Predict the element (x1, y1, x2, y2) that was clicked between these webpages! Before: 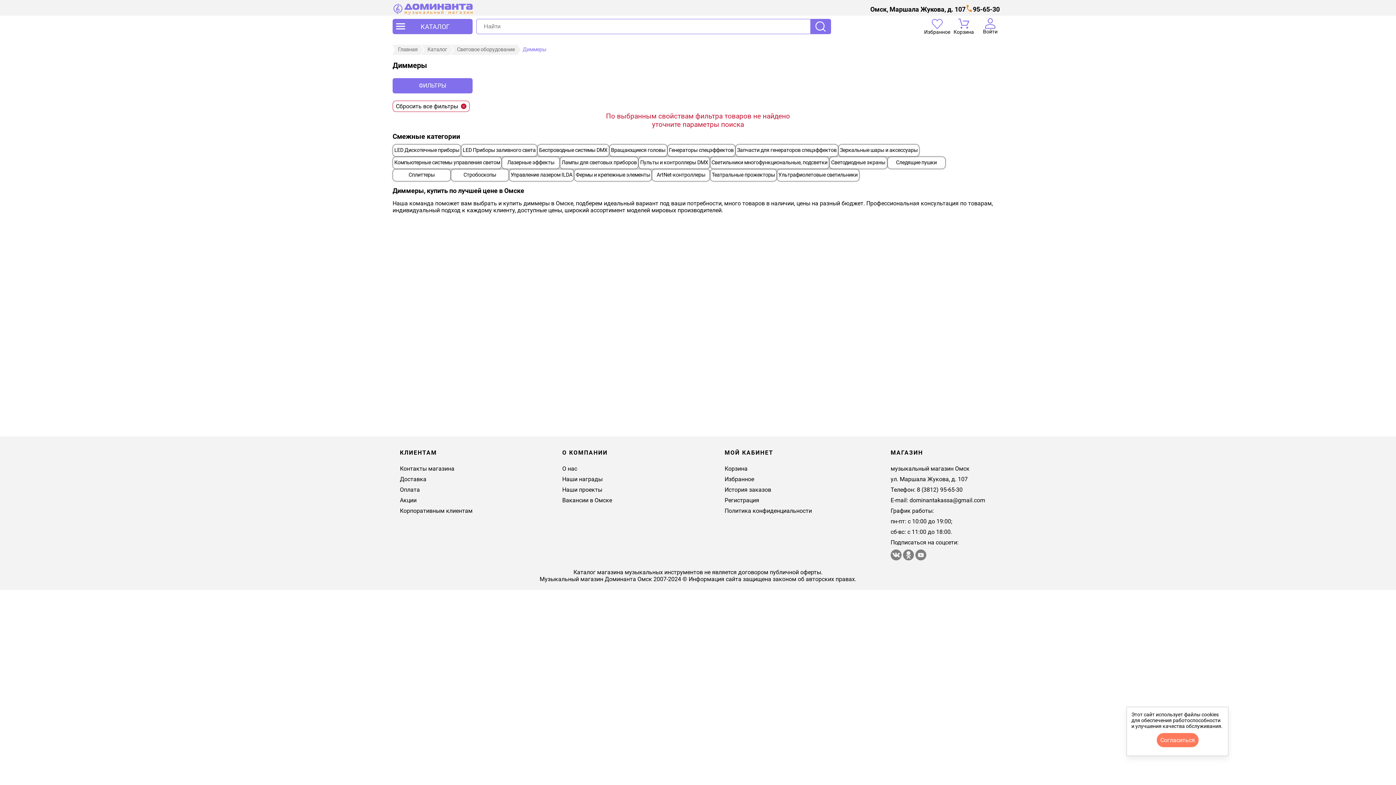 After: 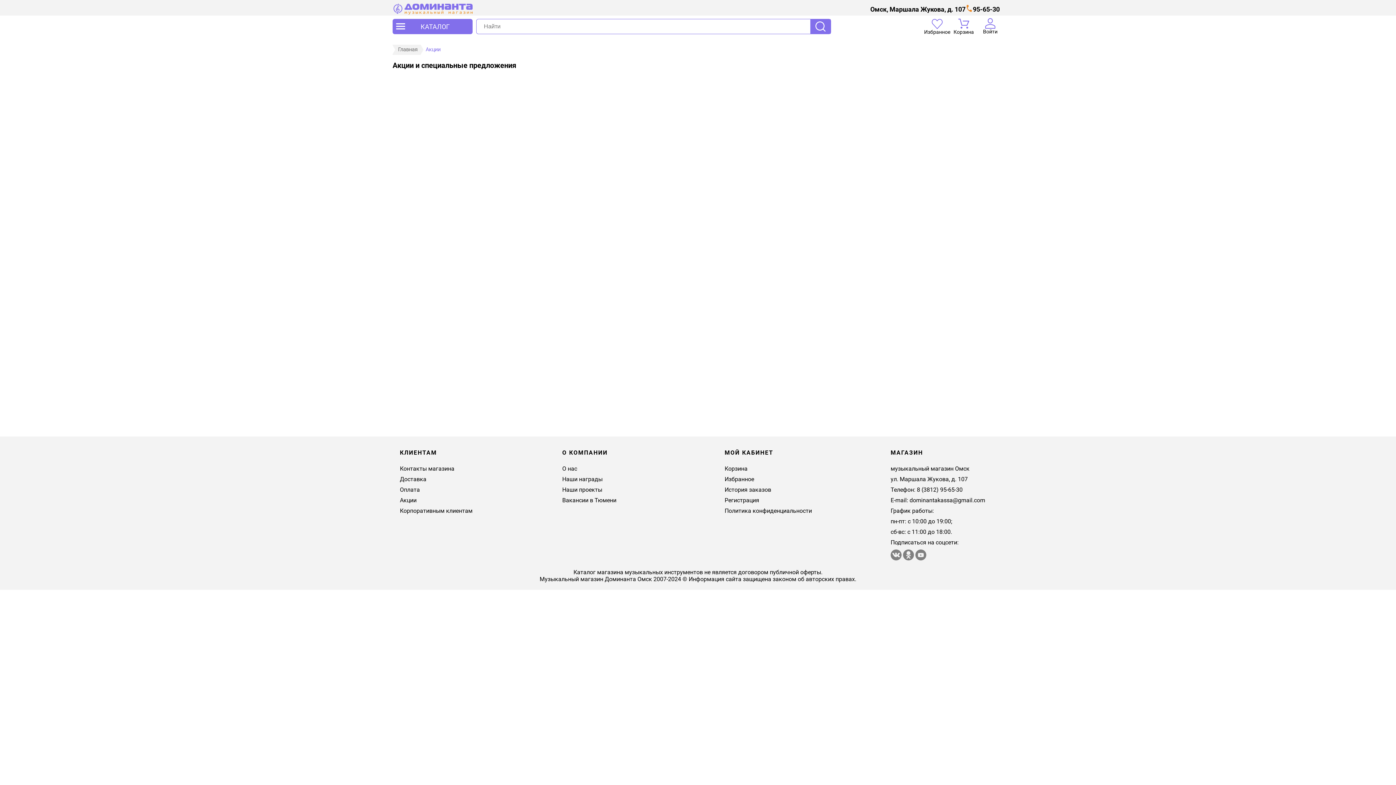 Action: bbox: (400, 497, 416, 504) label: Акции